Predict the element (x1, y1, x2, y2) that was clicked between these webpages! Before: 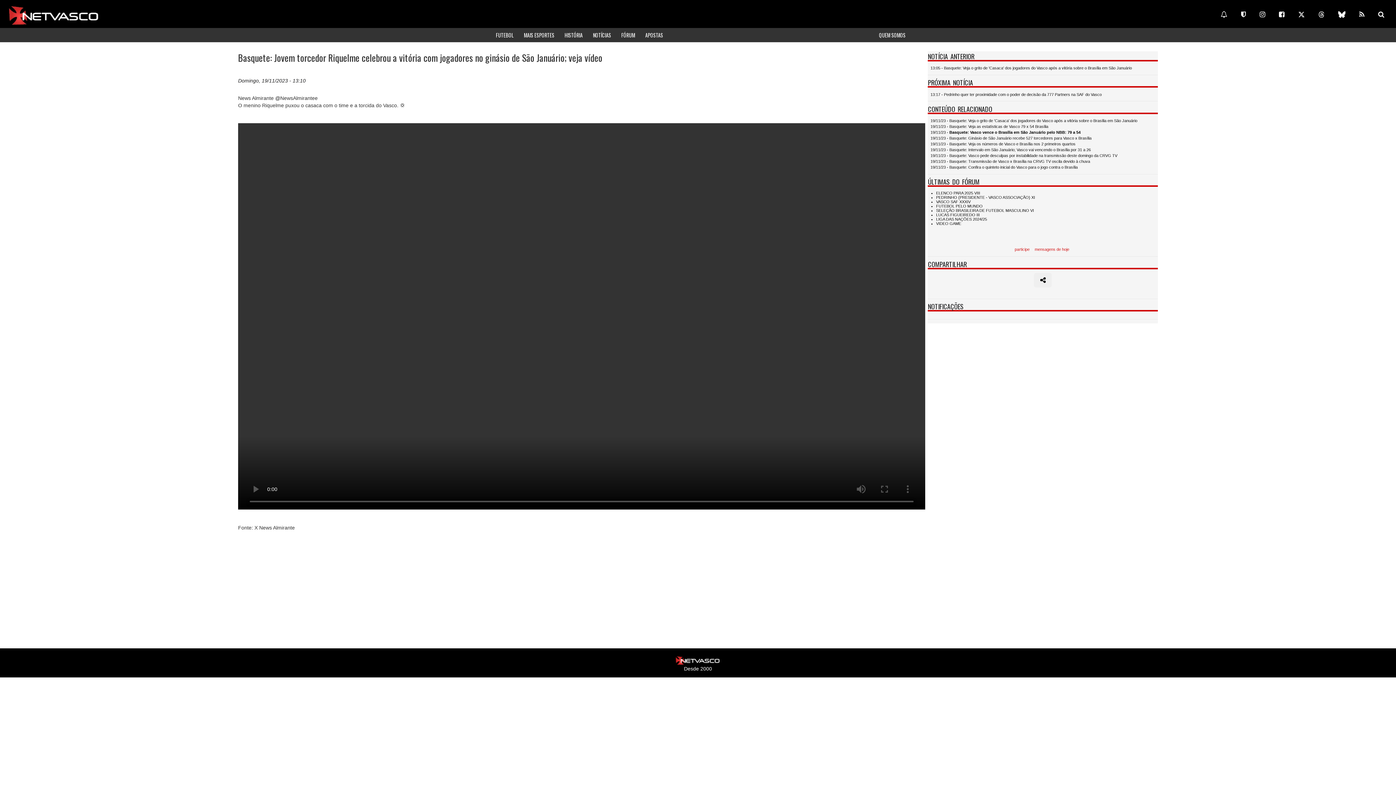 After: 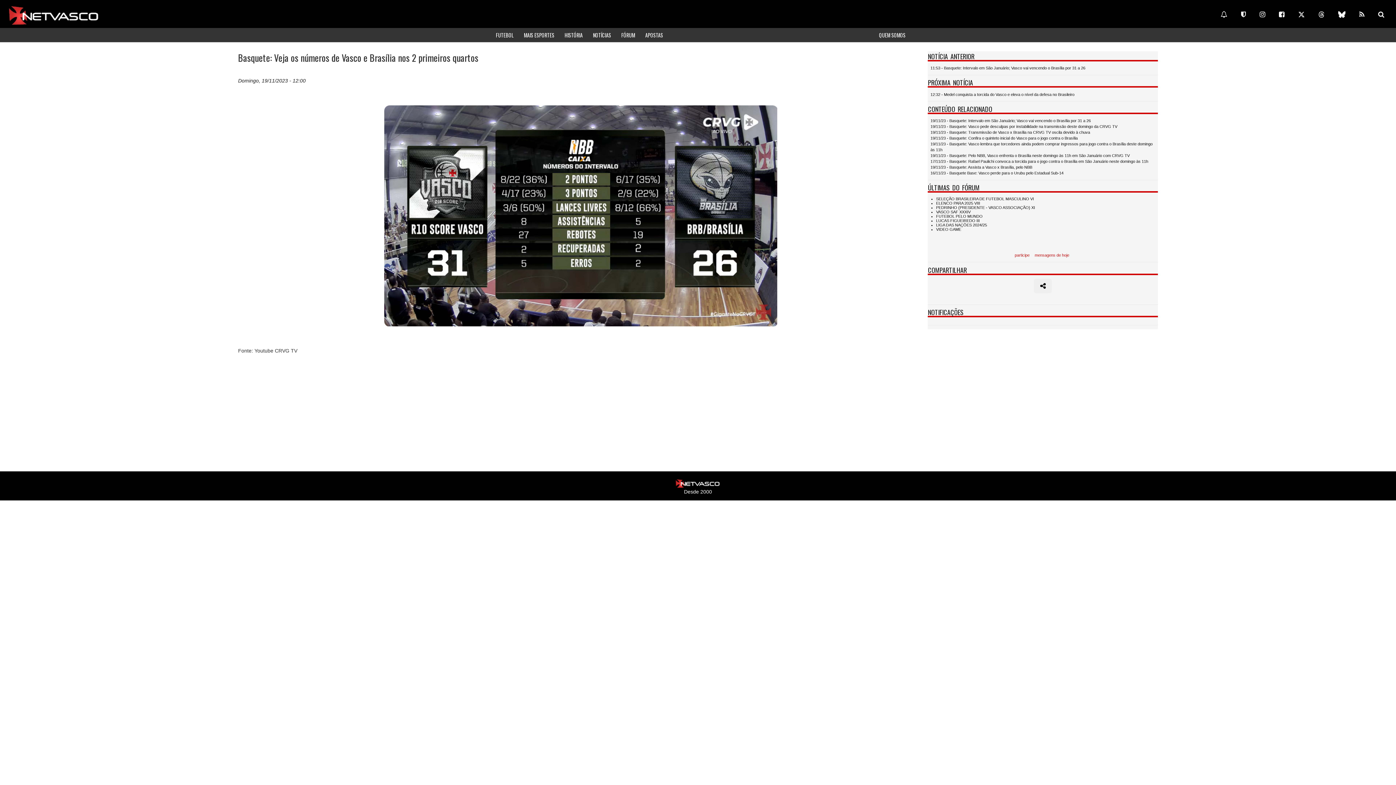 Action: label: 19/11/23 - Basquete: Veja os números de Vasco e Brasília nos 2 primeiros quartos bbox: (930, 141, 1075, 148)